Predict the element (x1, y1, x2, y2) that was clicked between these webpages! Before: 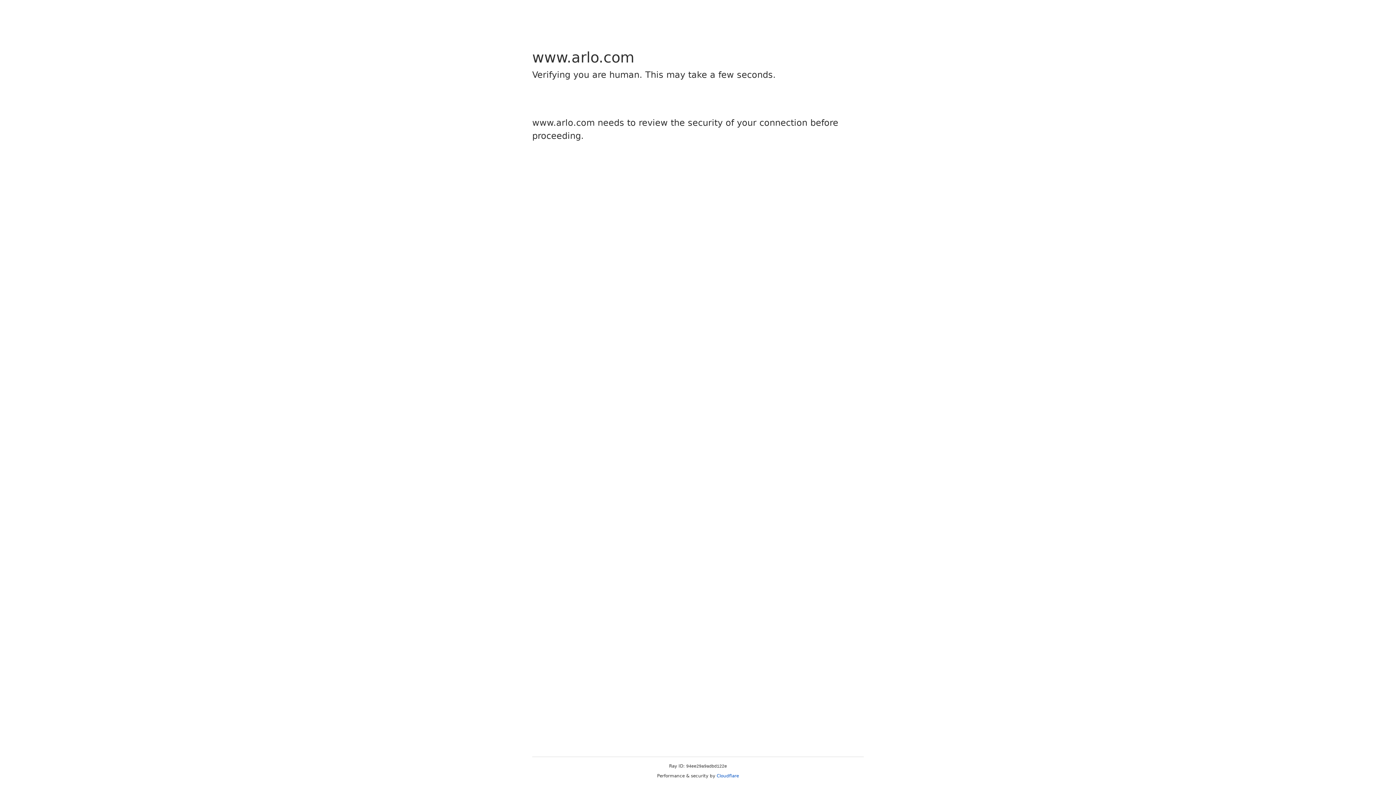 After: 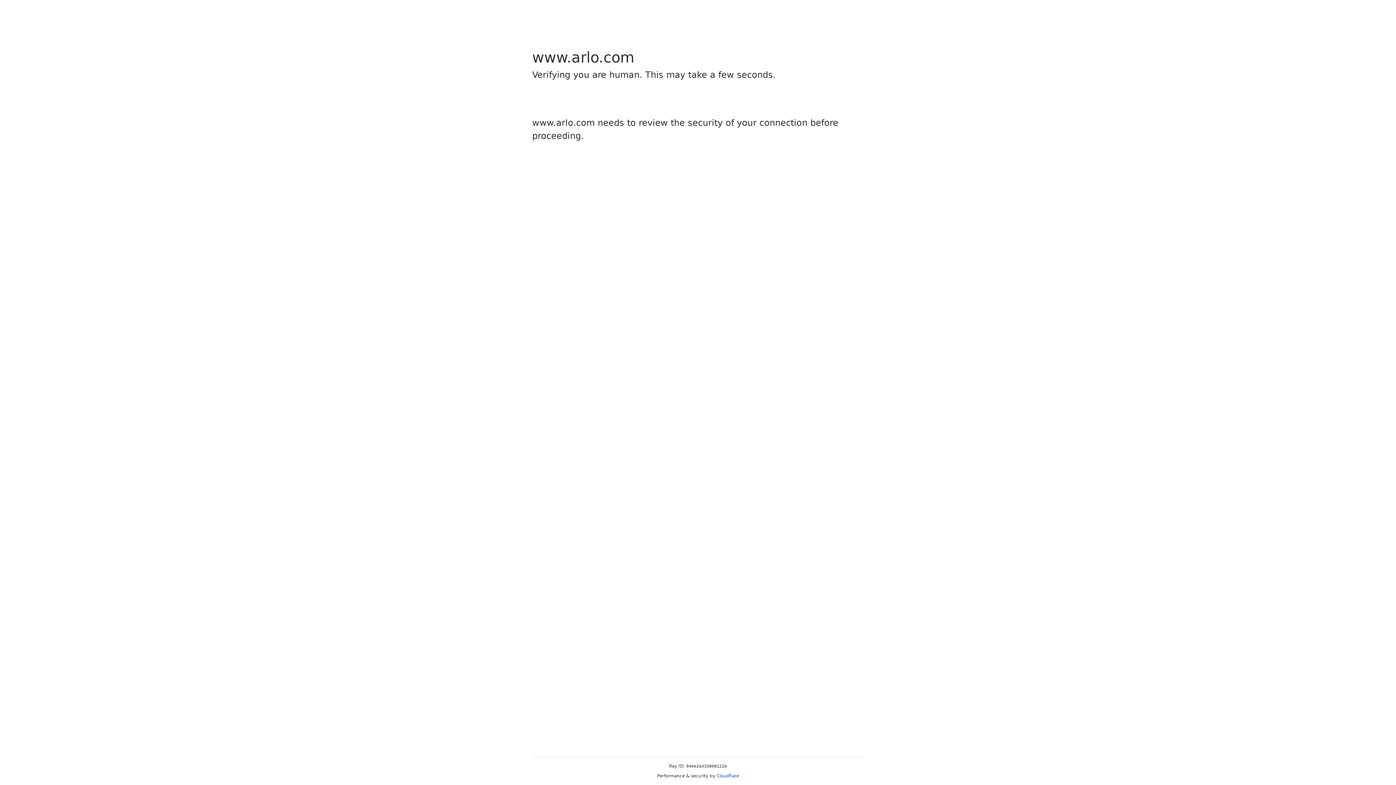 Action: bbox: (716, 773, 739, 778) label: Cloudflare